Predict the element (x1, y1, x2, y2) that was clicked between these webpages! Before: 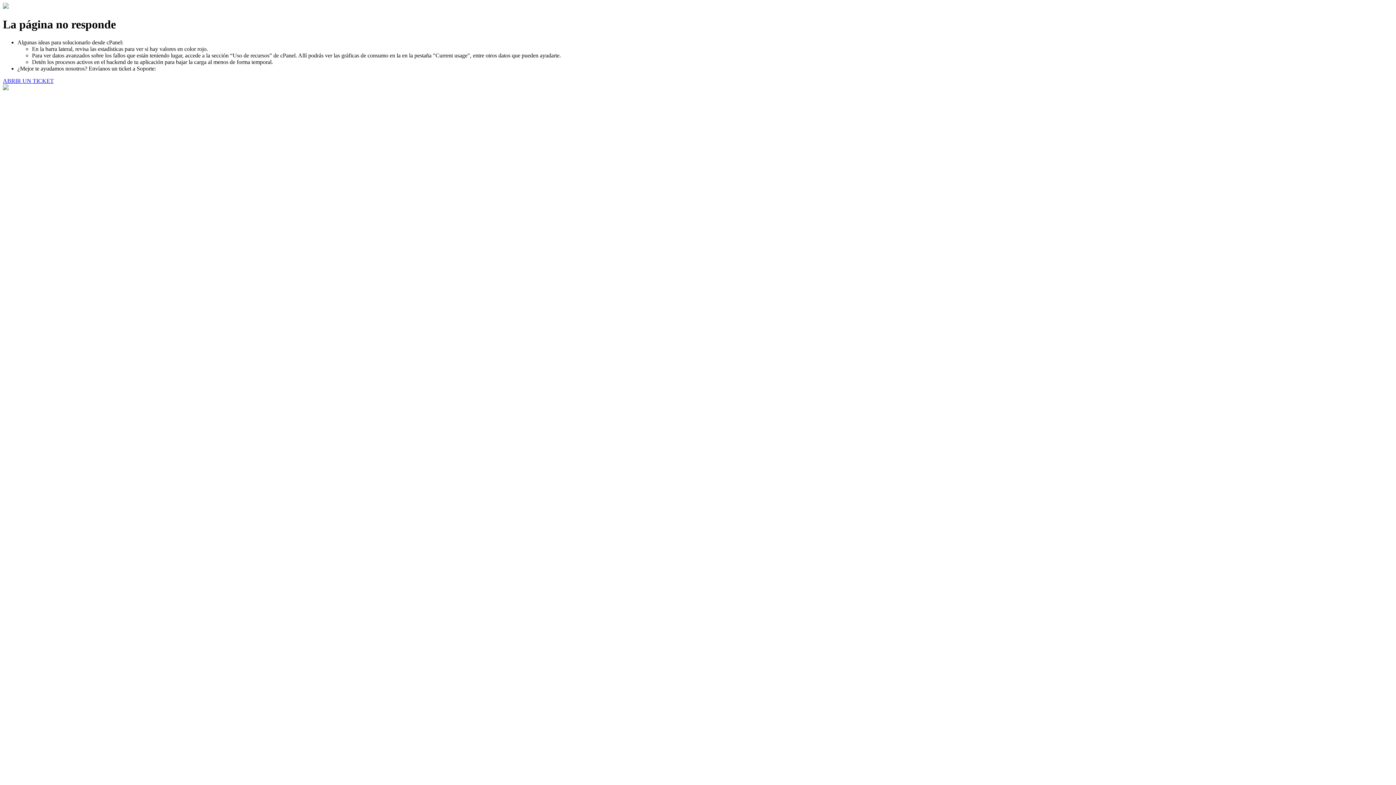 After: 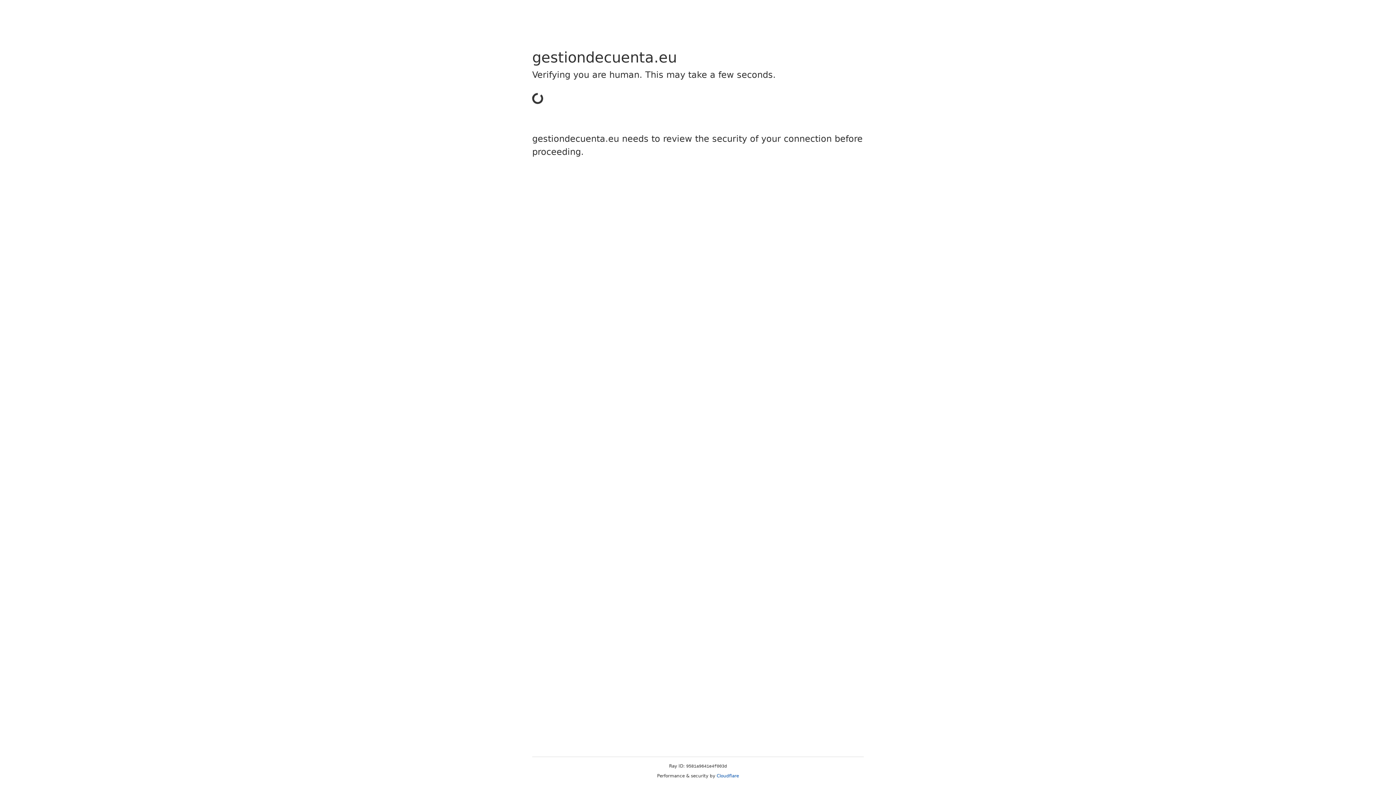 Action: bbox: (2, 77, 53, 83) label: ABRIR UN TICKET